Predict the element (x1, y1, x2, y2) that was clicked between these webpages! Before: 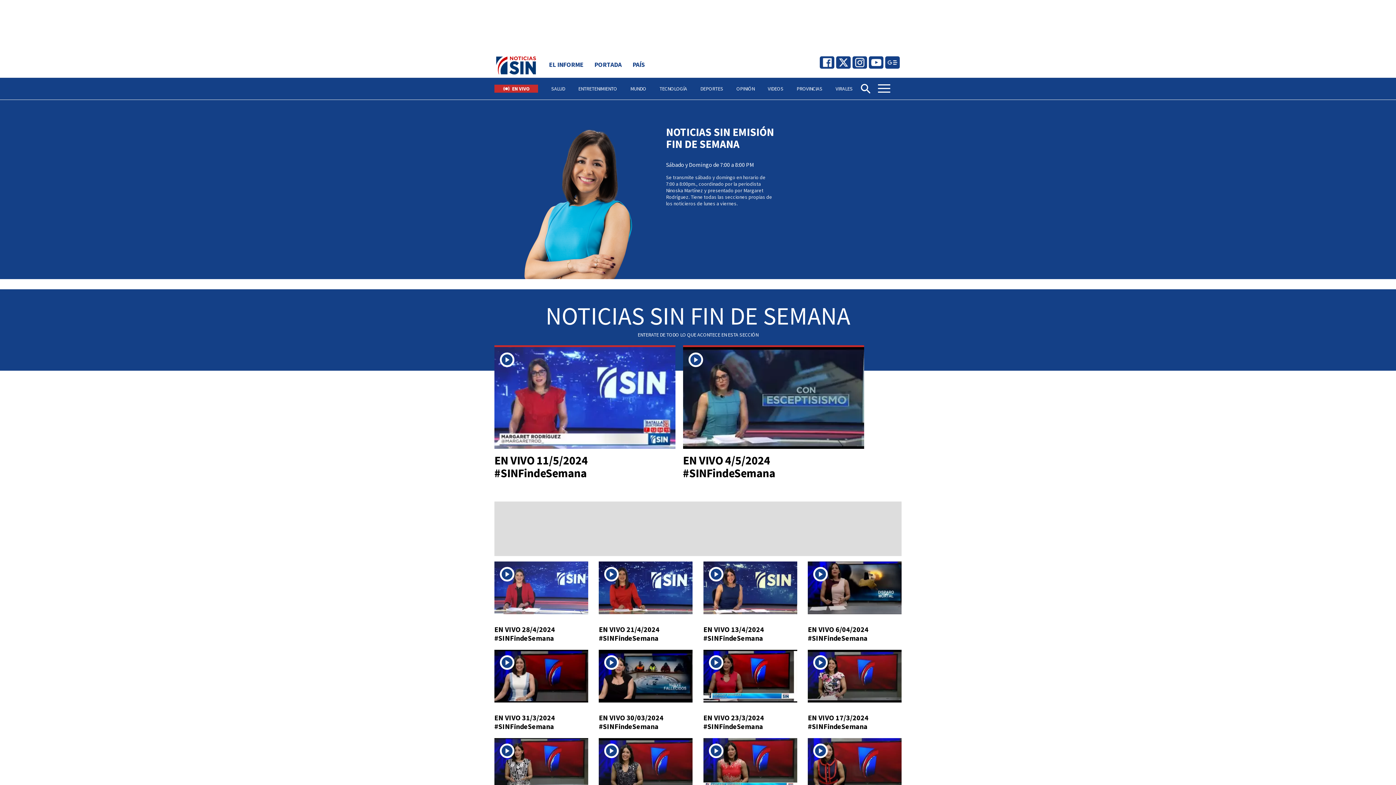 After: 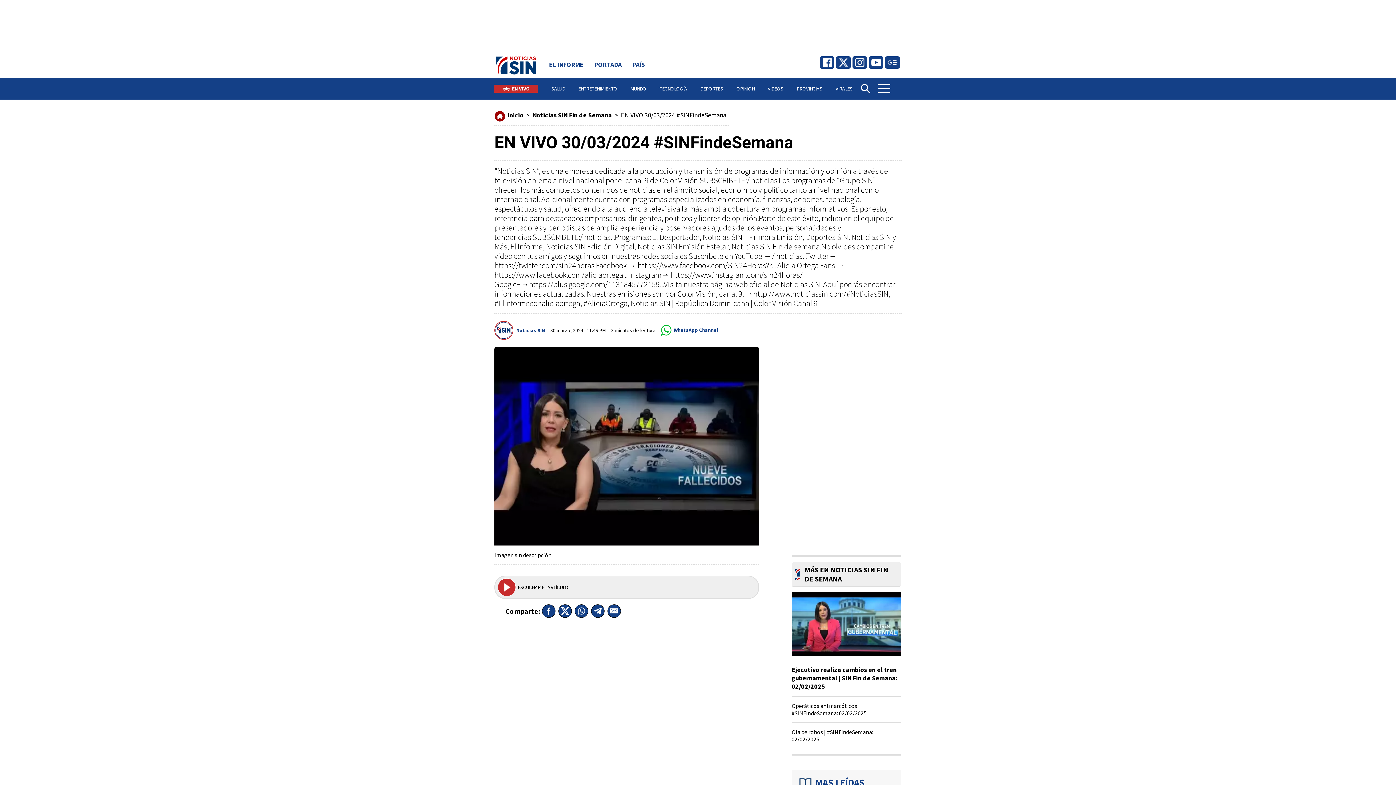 Action: bbox: (599, 650, 692, 731) label: EN VIVO 30/03/2024 #SINFindeSemana